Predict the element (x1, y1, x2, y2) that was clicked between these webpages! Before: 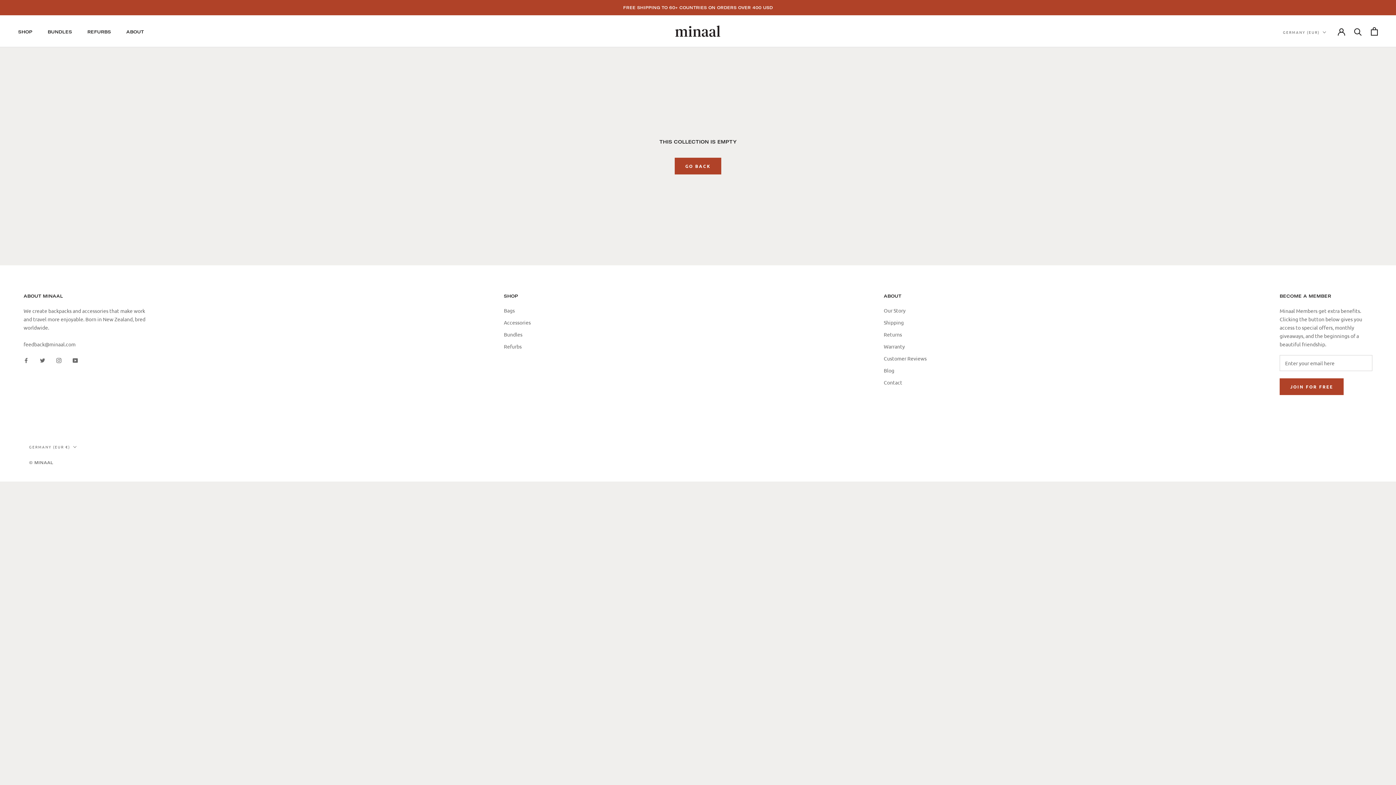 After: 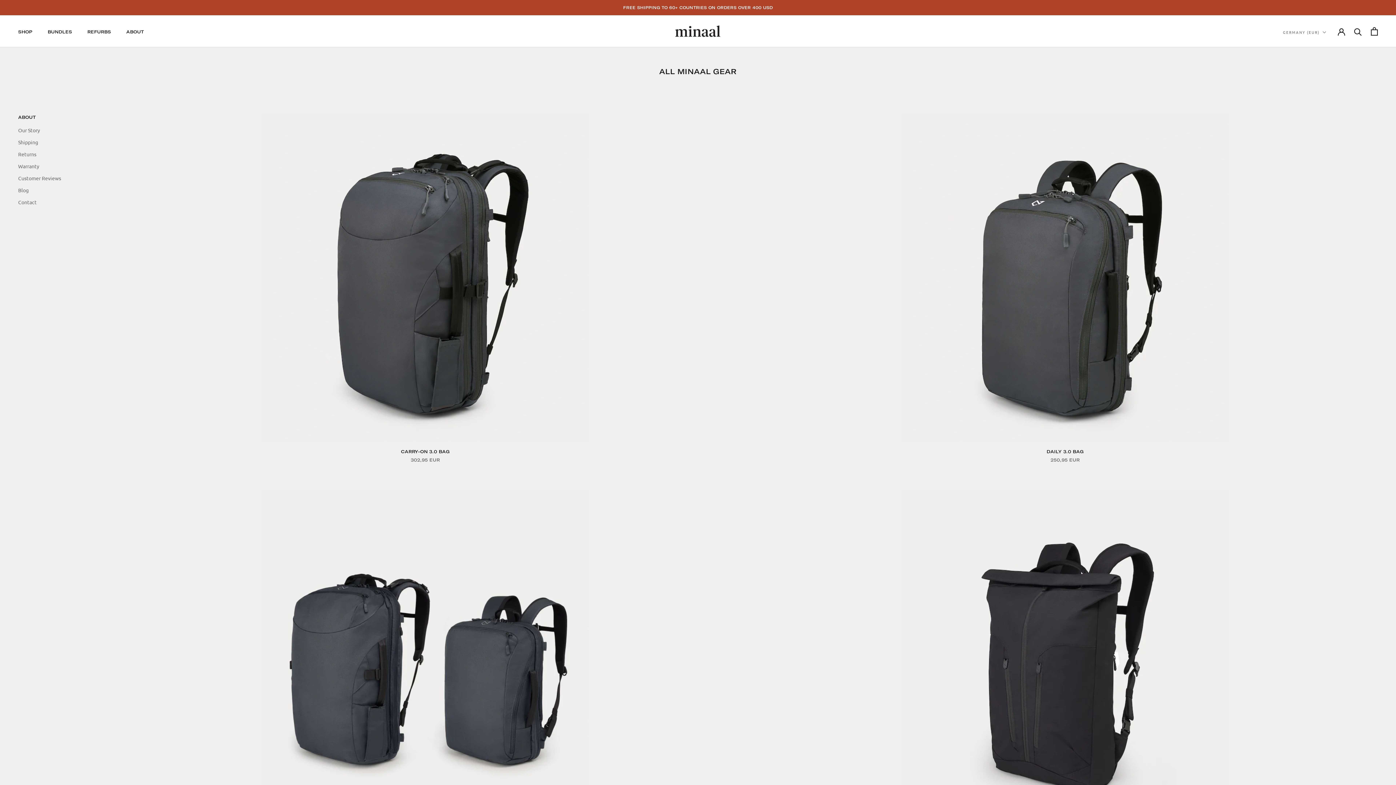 Action: bbox: (18, 28, 32, 34) label: SHOP
SHOP